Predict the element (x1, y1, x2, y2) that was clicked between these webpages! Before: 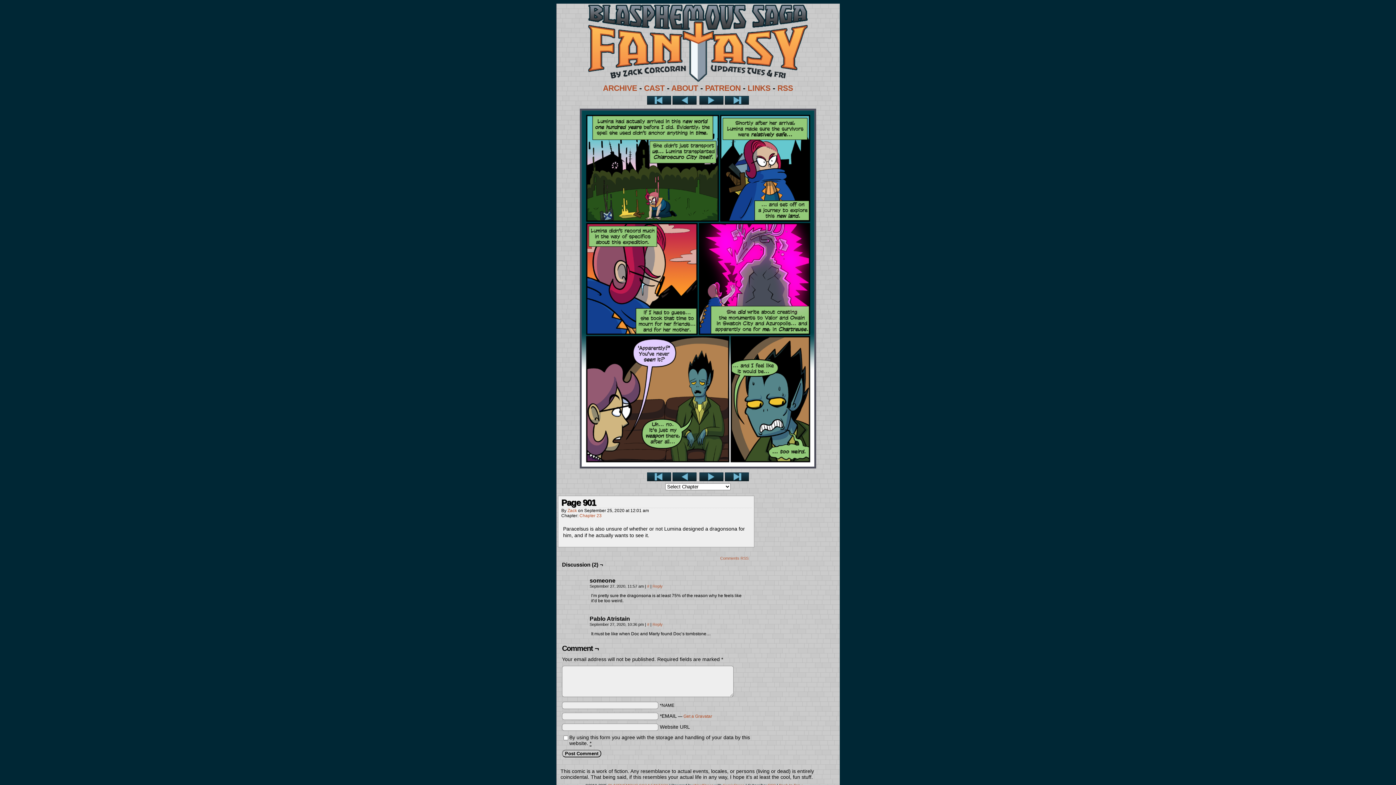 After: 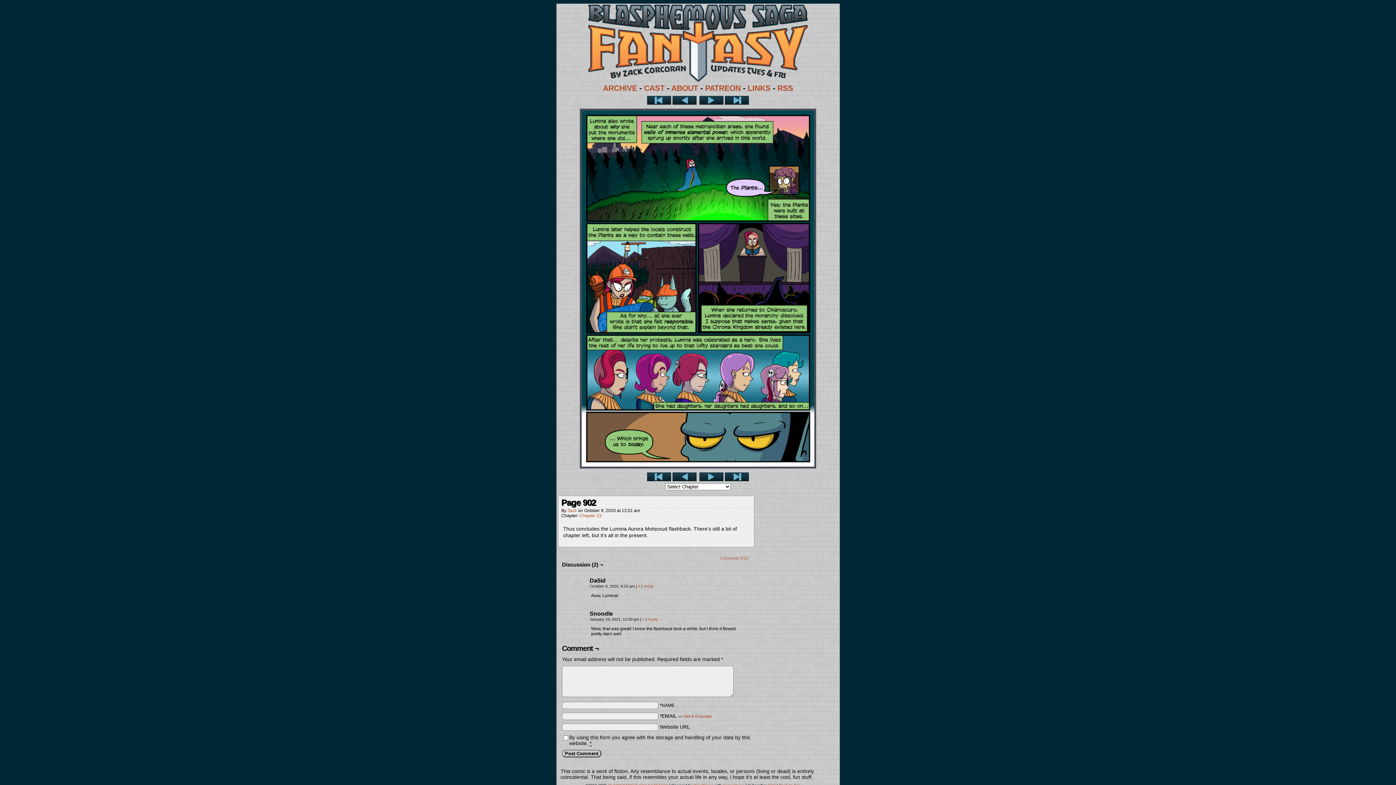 Action: bbox: (580, 464, 816, 469)